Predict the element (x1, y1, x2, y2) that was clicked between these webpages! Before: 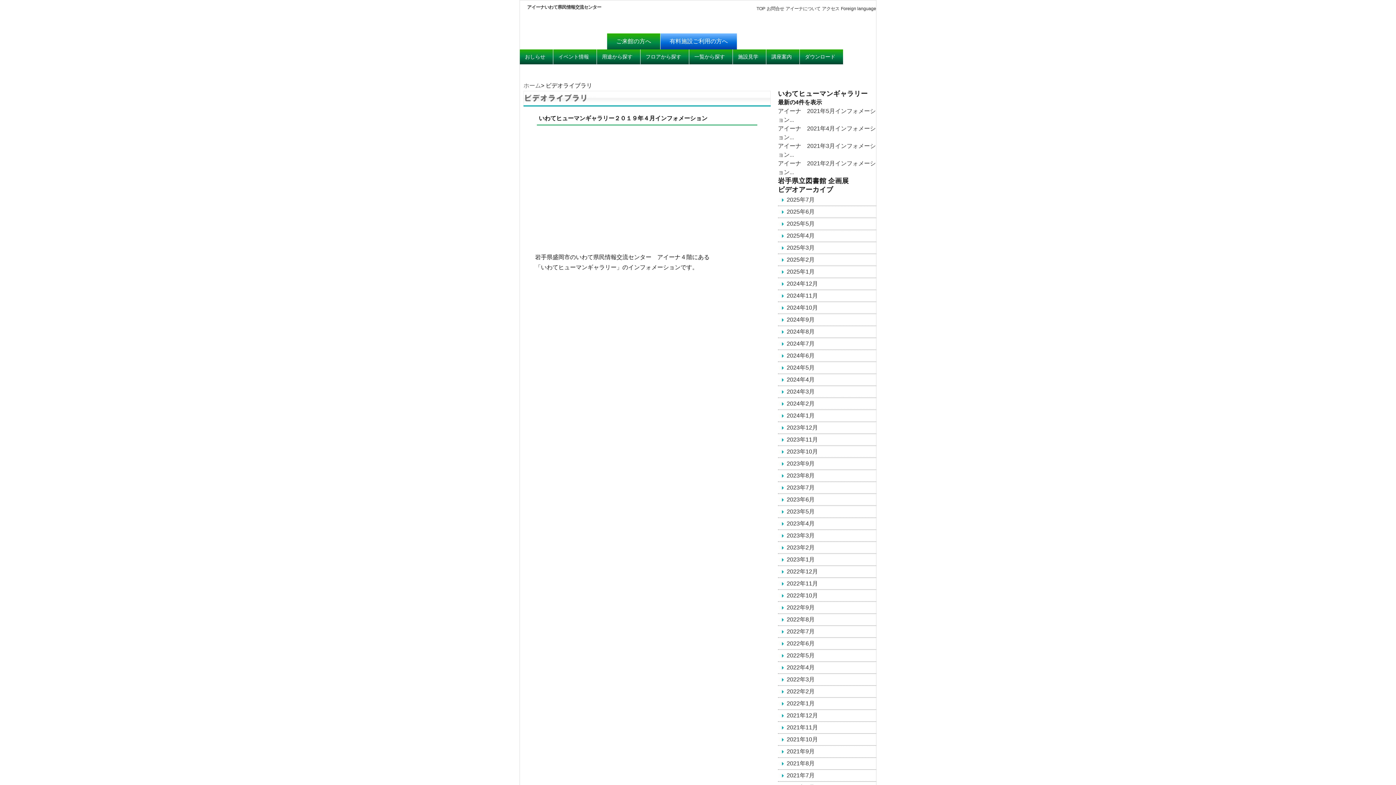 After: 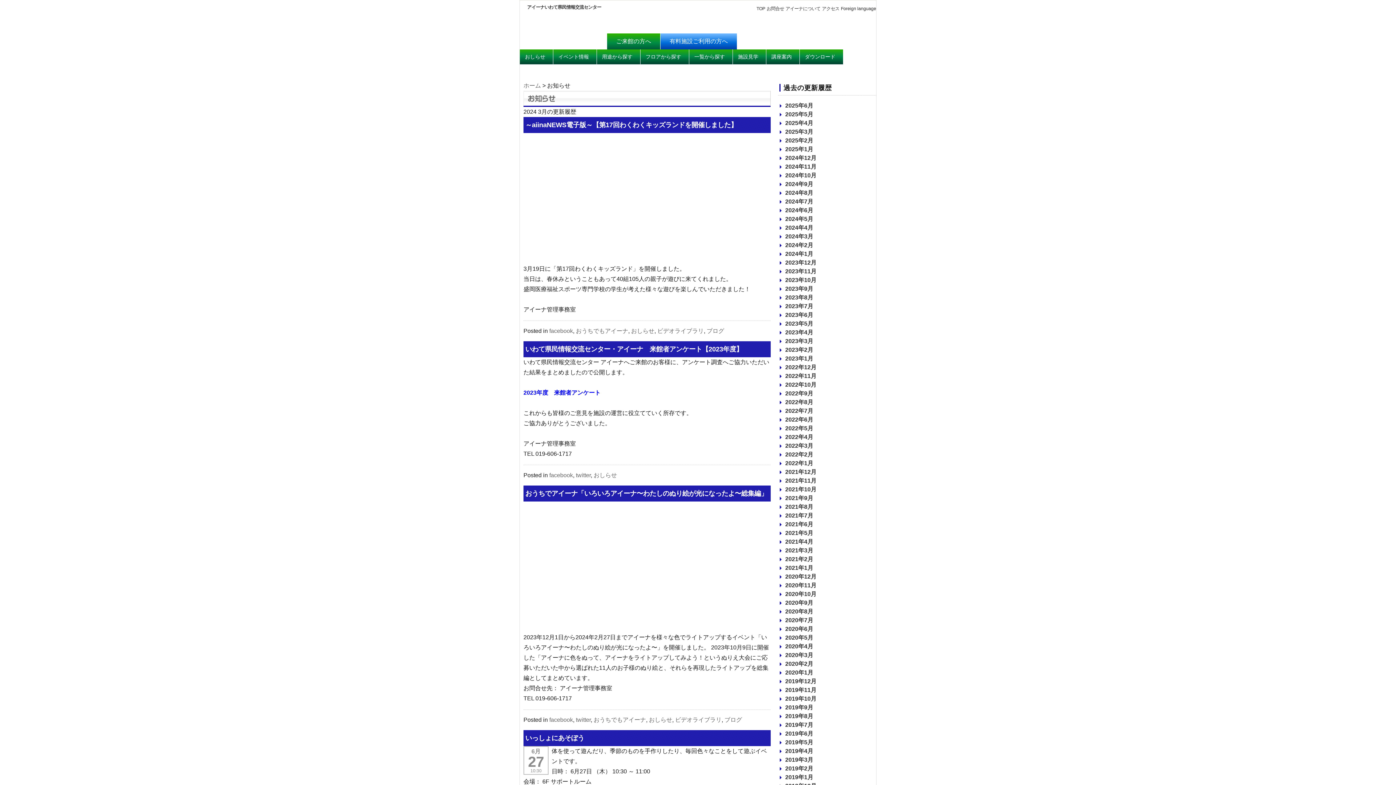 Action: label: 2024年3月 bbox: (786, 388, 814, 394)